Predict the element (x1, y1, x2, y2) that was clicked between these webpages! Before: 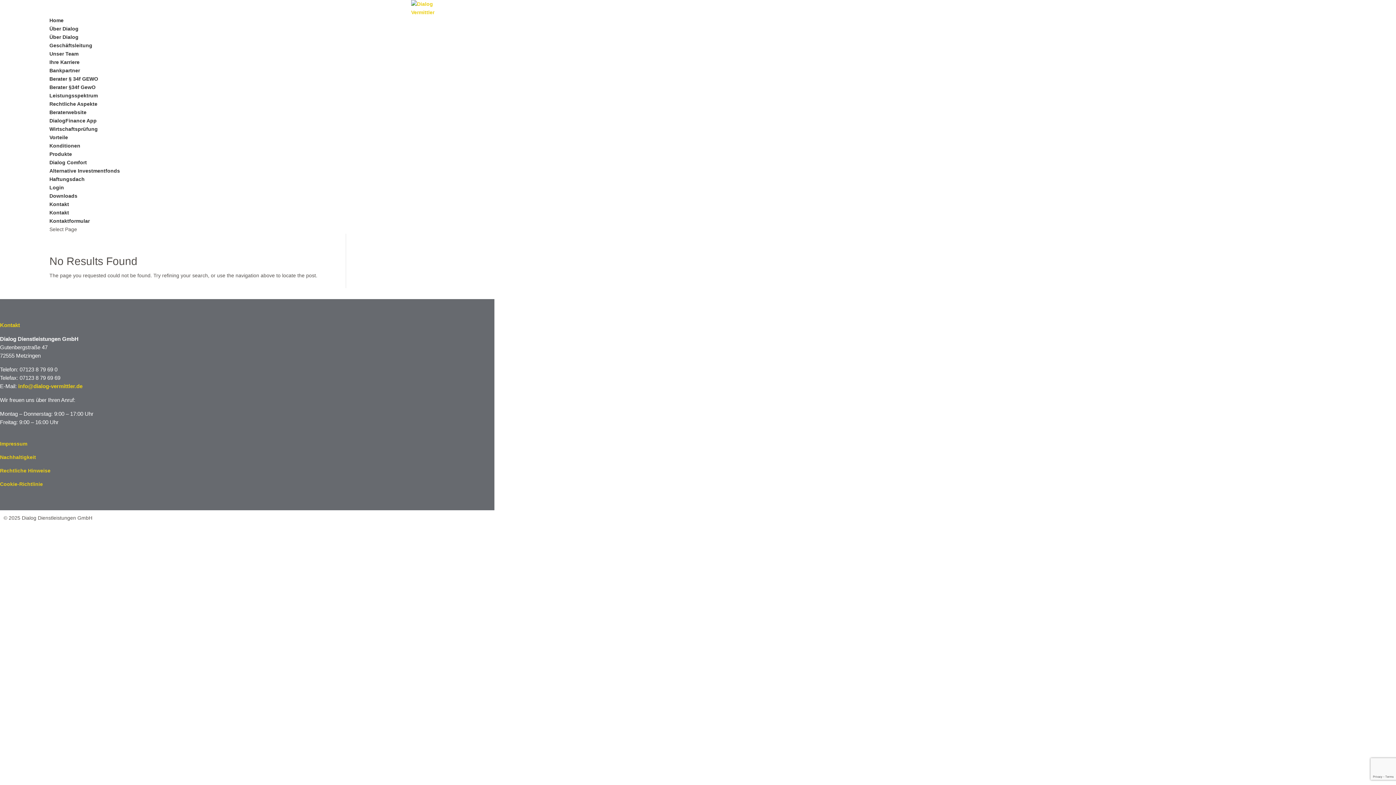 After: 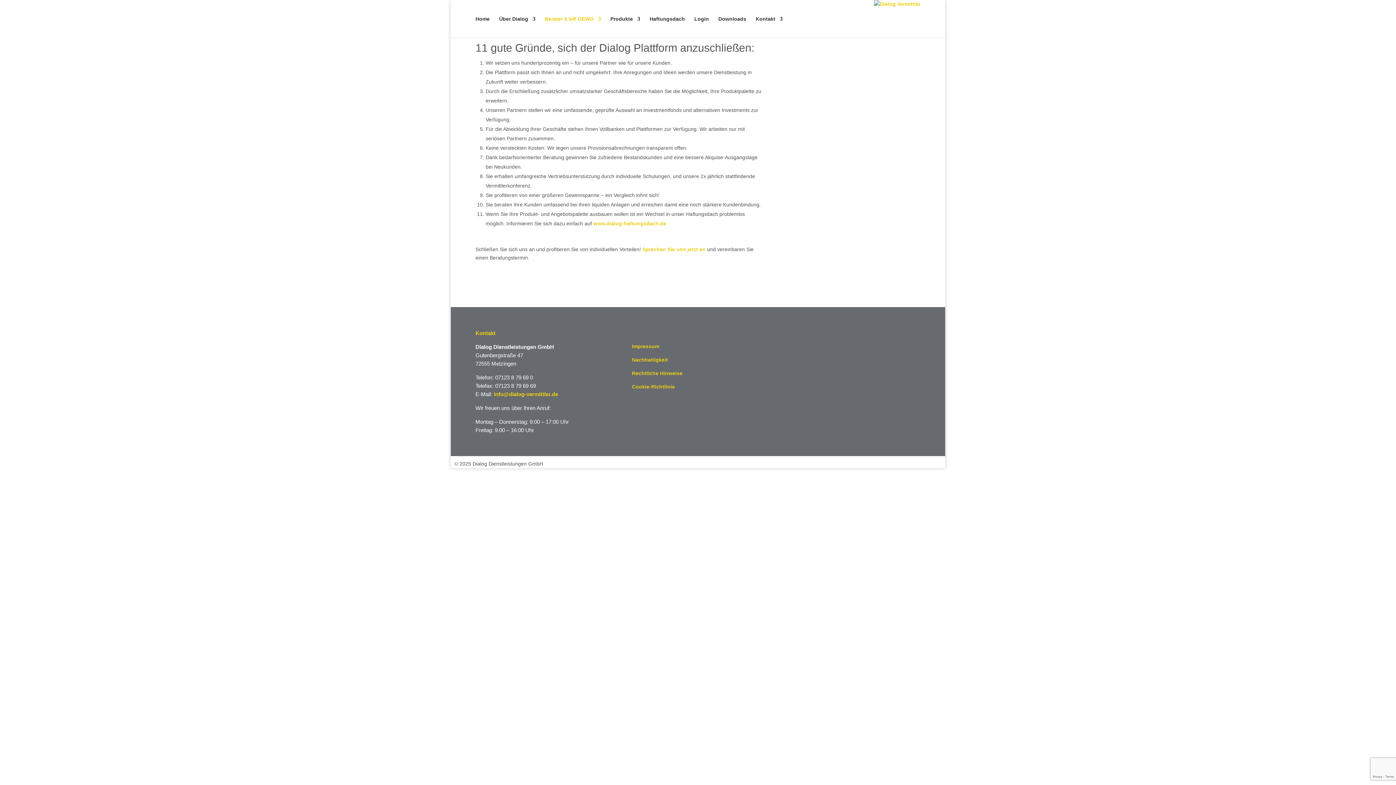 Action: label: Vorteile bbox: (49, 134, 68, 140)